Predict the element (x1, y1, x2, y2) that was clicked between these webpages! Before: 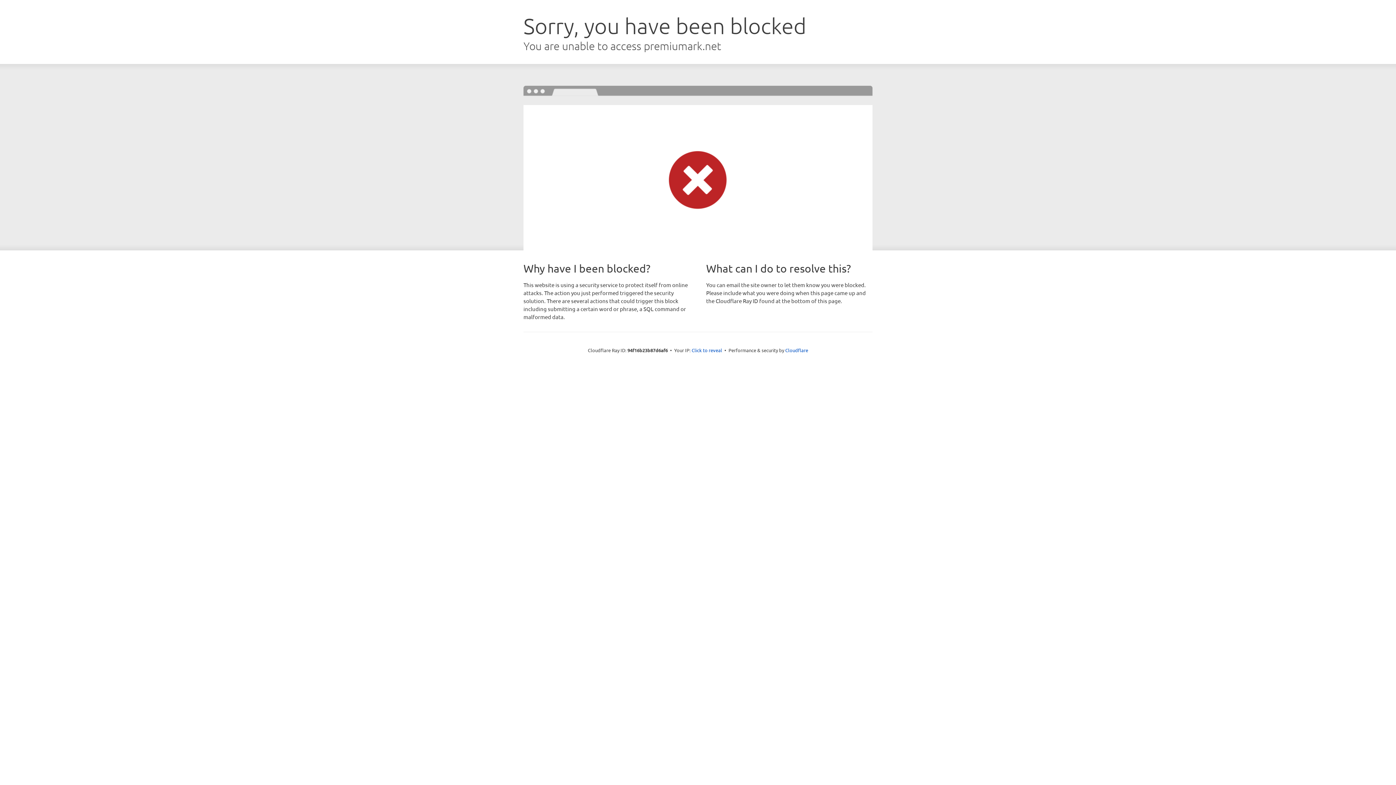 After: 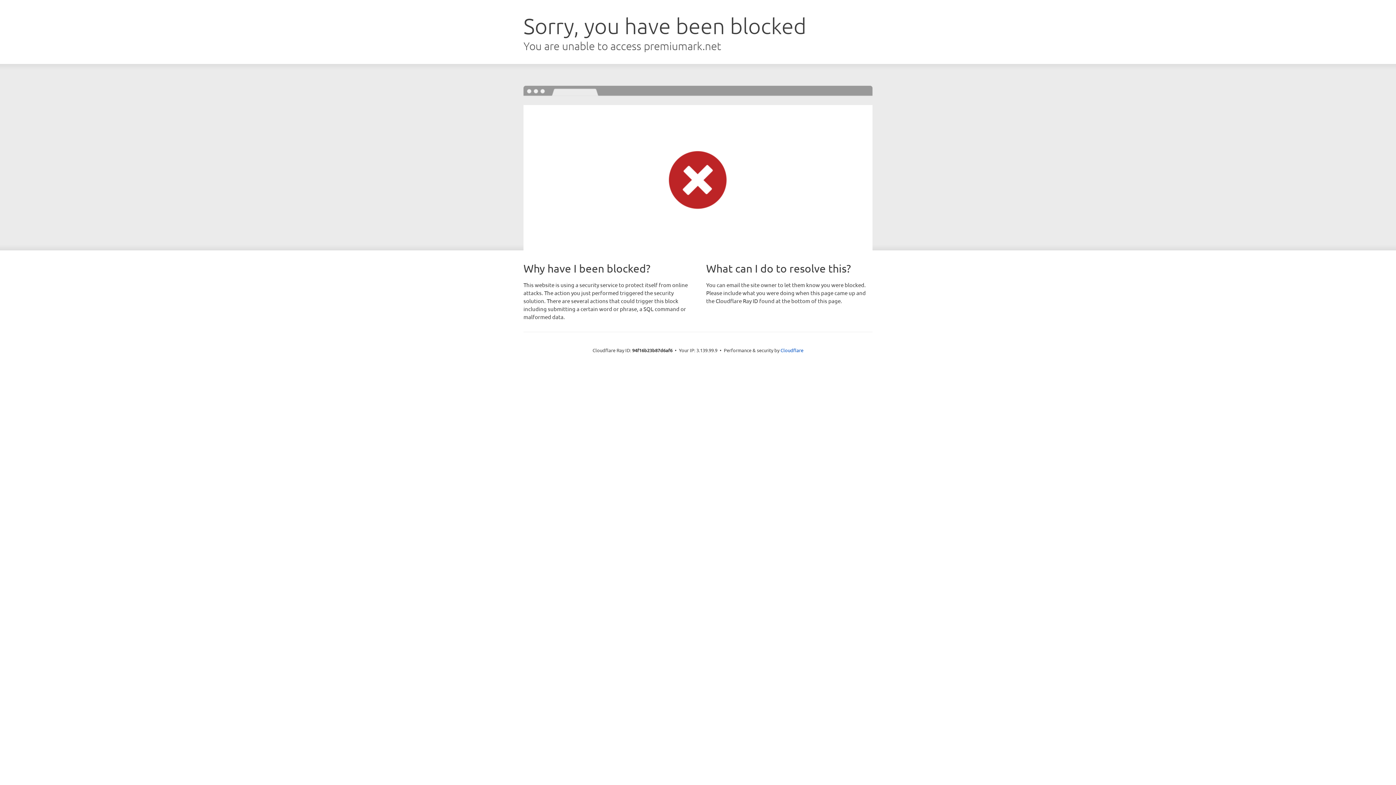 Action: bbox: (691, 346, 722, 353) label: Click to reveal